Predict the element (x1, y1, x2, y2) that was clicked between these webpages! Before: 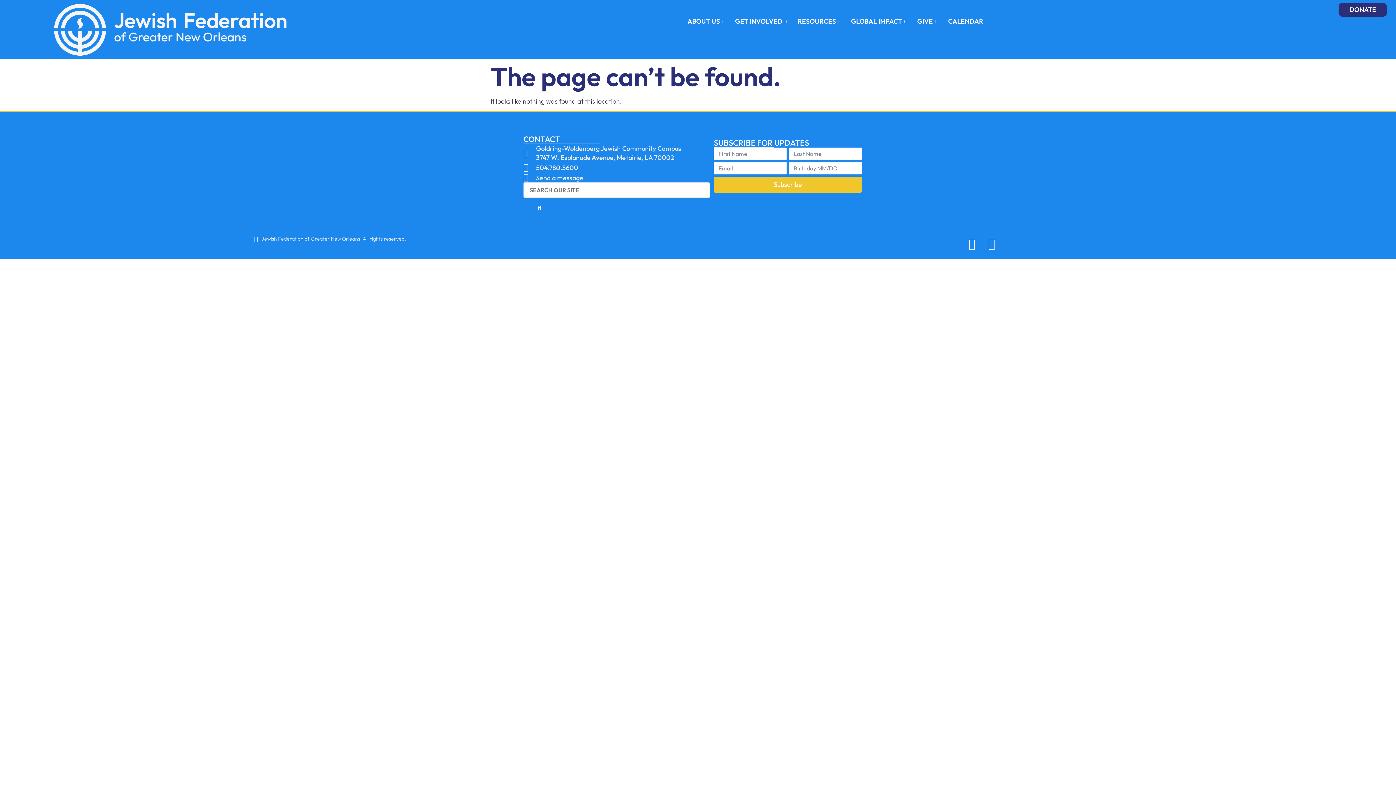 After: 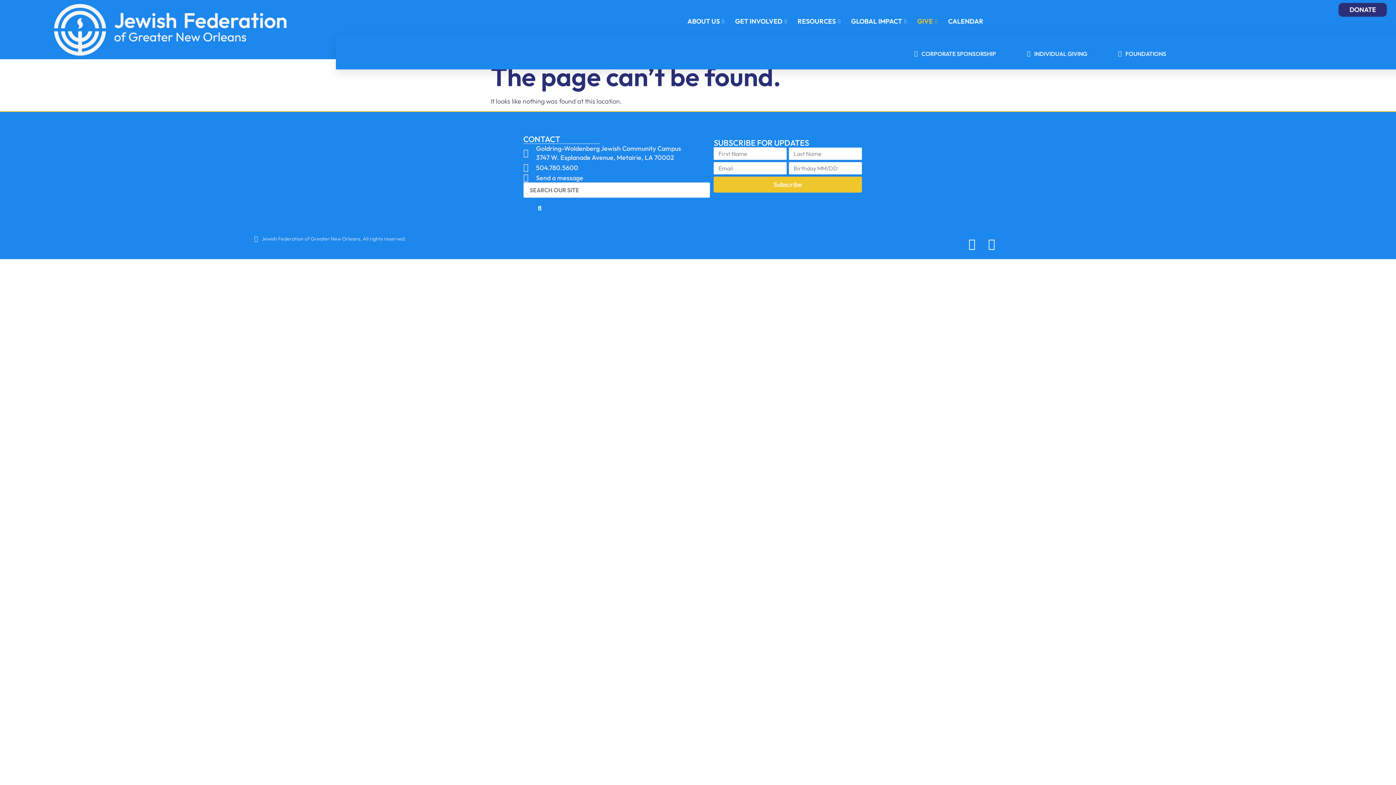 Action: bbox: (913, 6, 944, 36) label: GIVE